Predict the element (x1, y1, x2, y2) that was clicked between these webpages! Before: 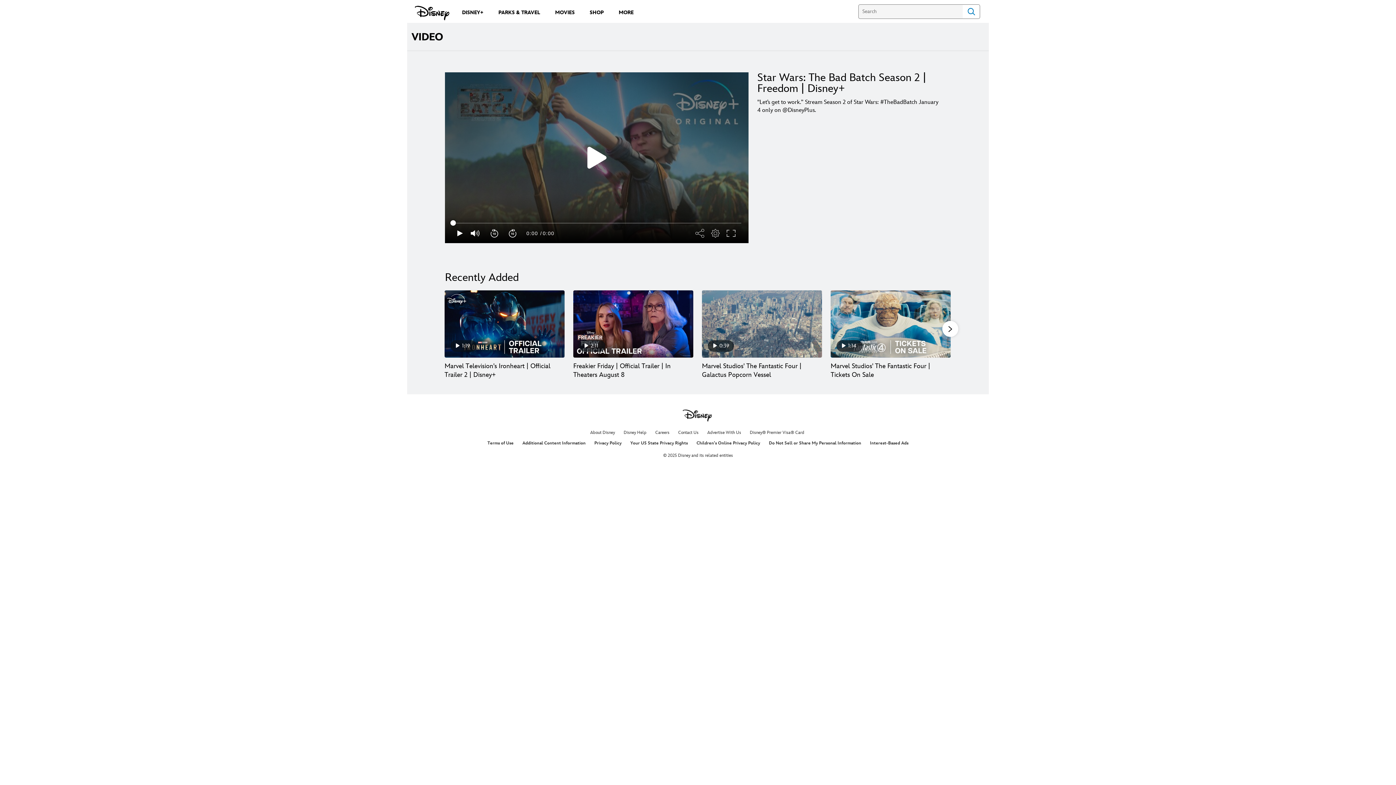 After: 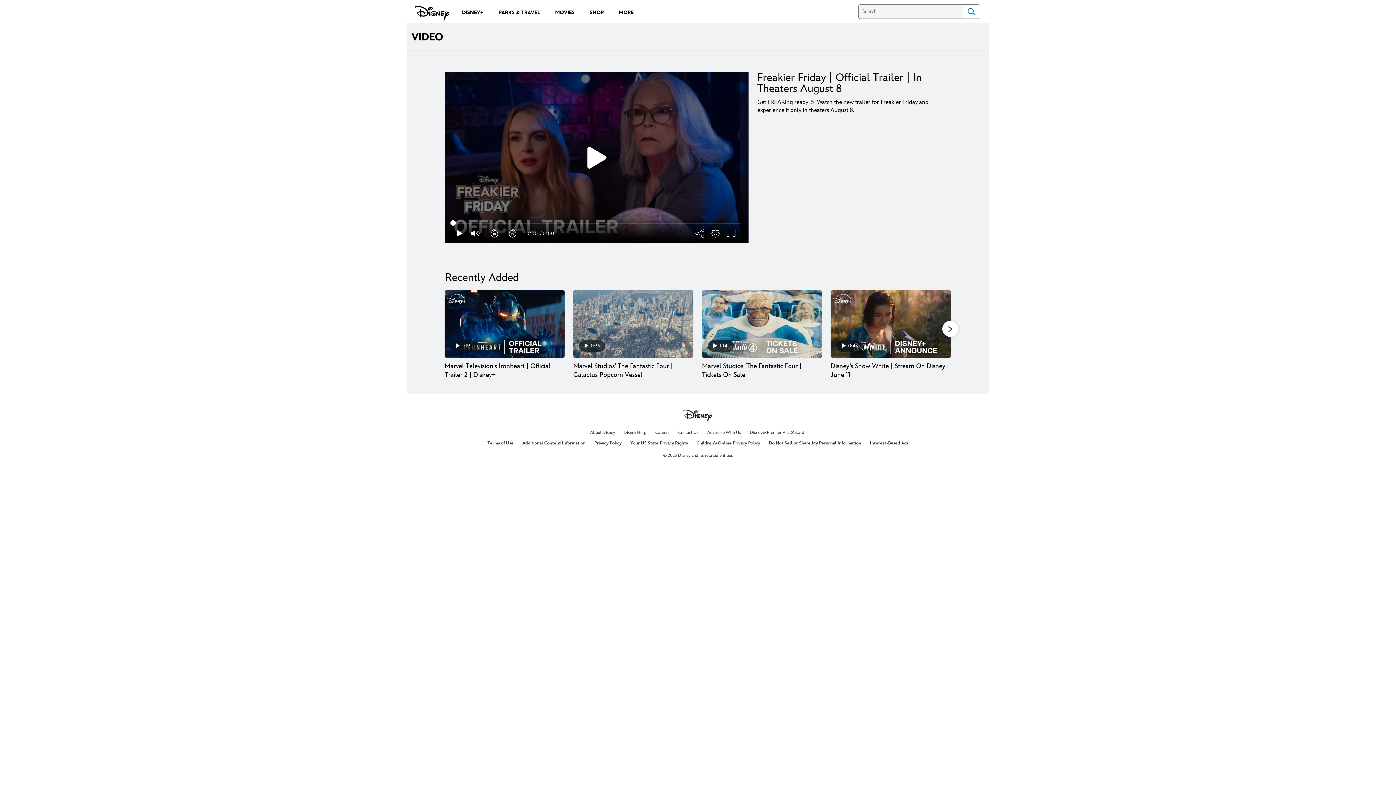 Action: bbox: (573, 290, 693, 357) label: Freakier Friday | Official Trailer | In Theaters August 8 2 of 30 